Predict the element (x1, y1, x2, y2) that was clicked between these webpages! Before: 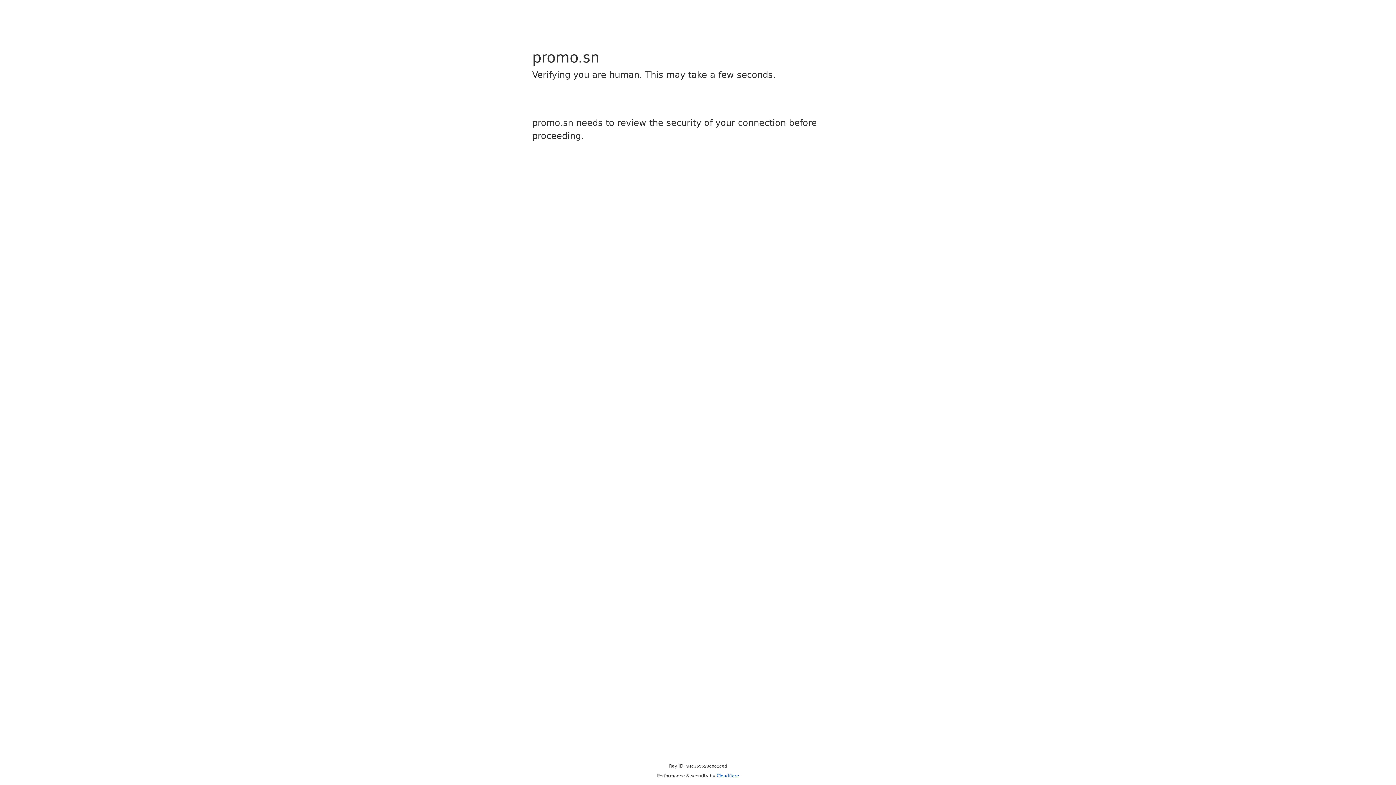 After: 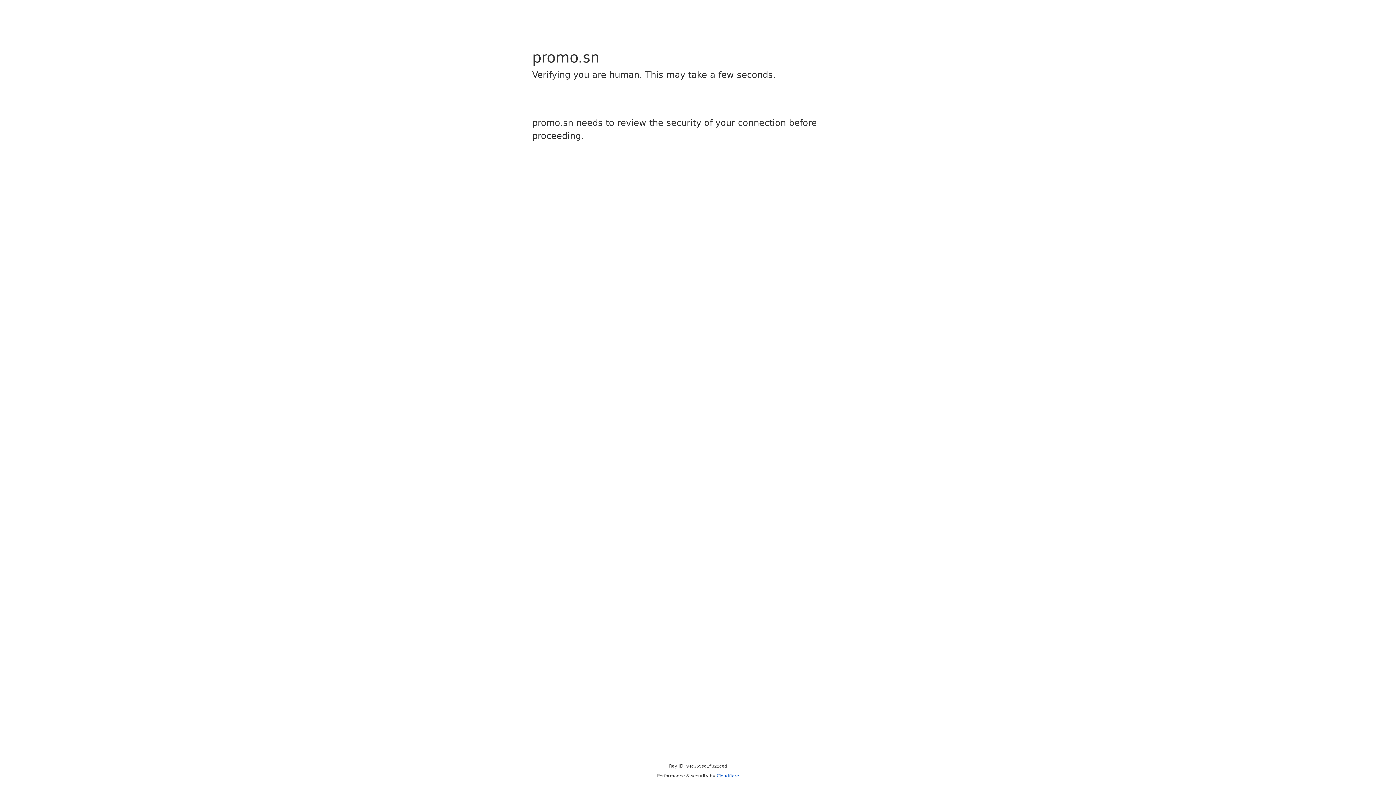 Action: label: Cloudflare bbox: (716, 773, 739, 778)